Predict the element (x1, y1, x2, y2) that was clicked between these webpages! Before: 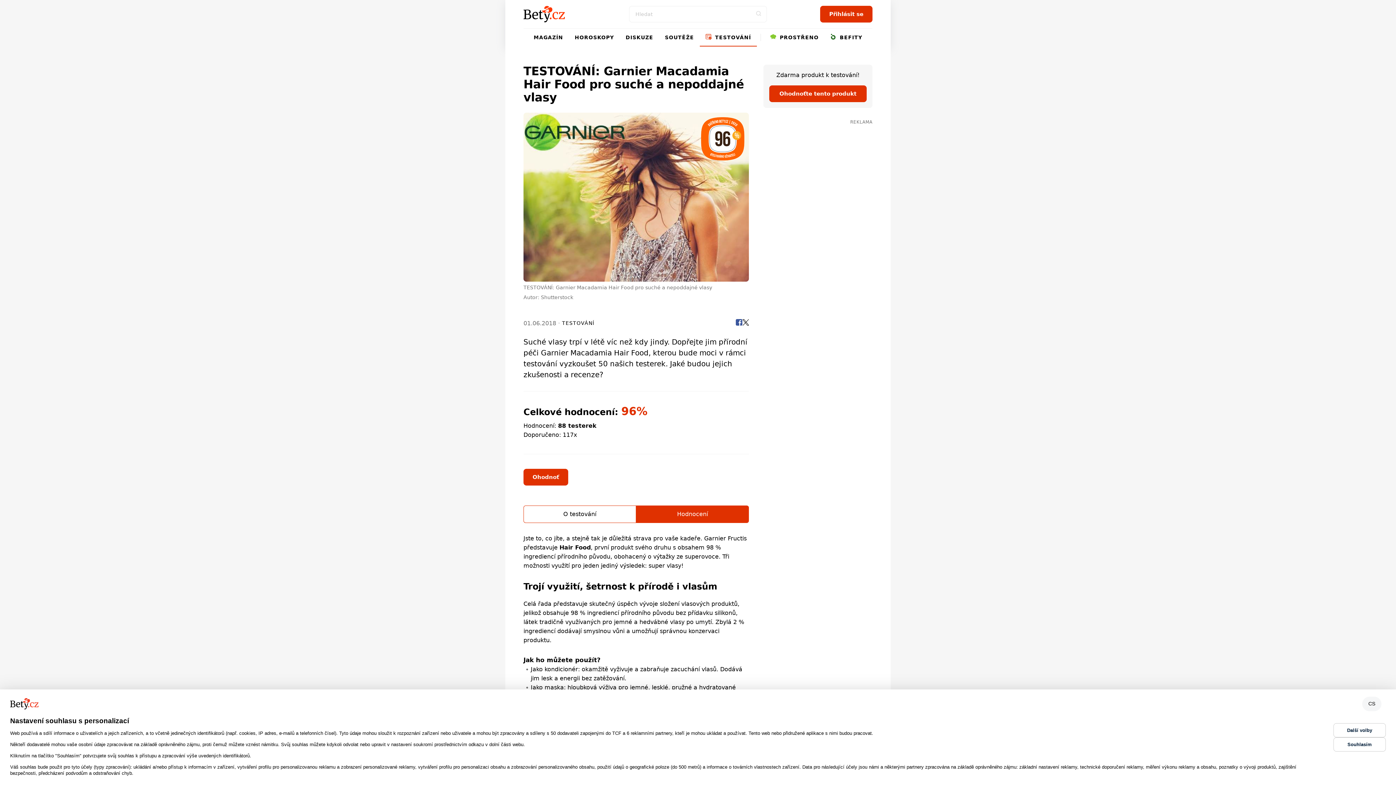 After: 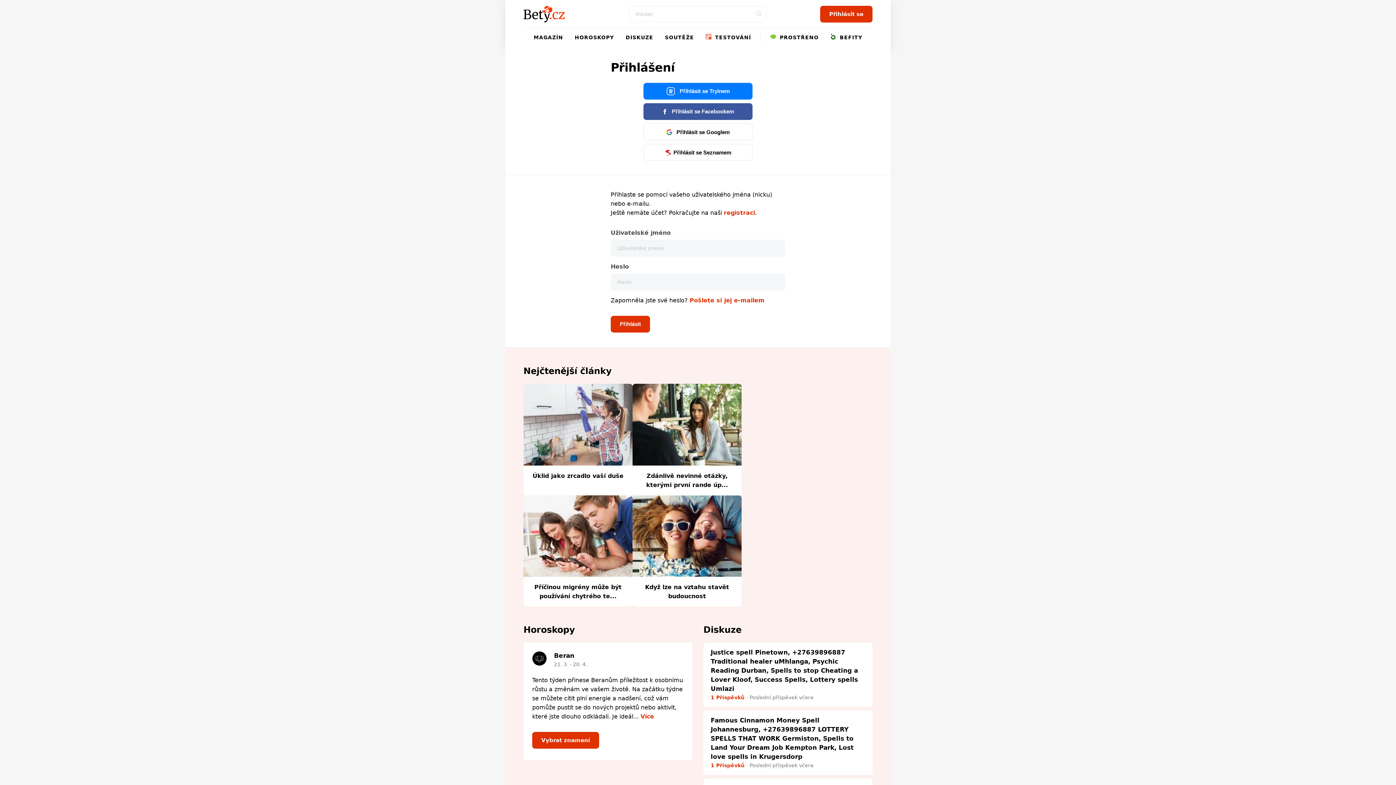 Action: bbox: (820, 5, 872, 22) label: Přihlásit se